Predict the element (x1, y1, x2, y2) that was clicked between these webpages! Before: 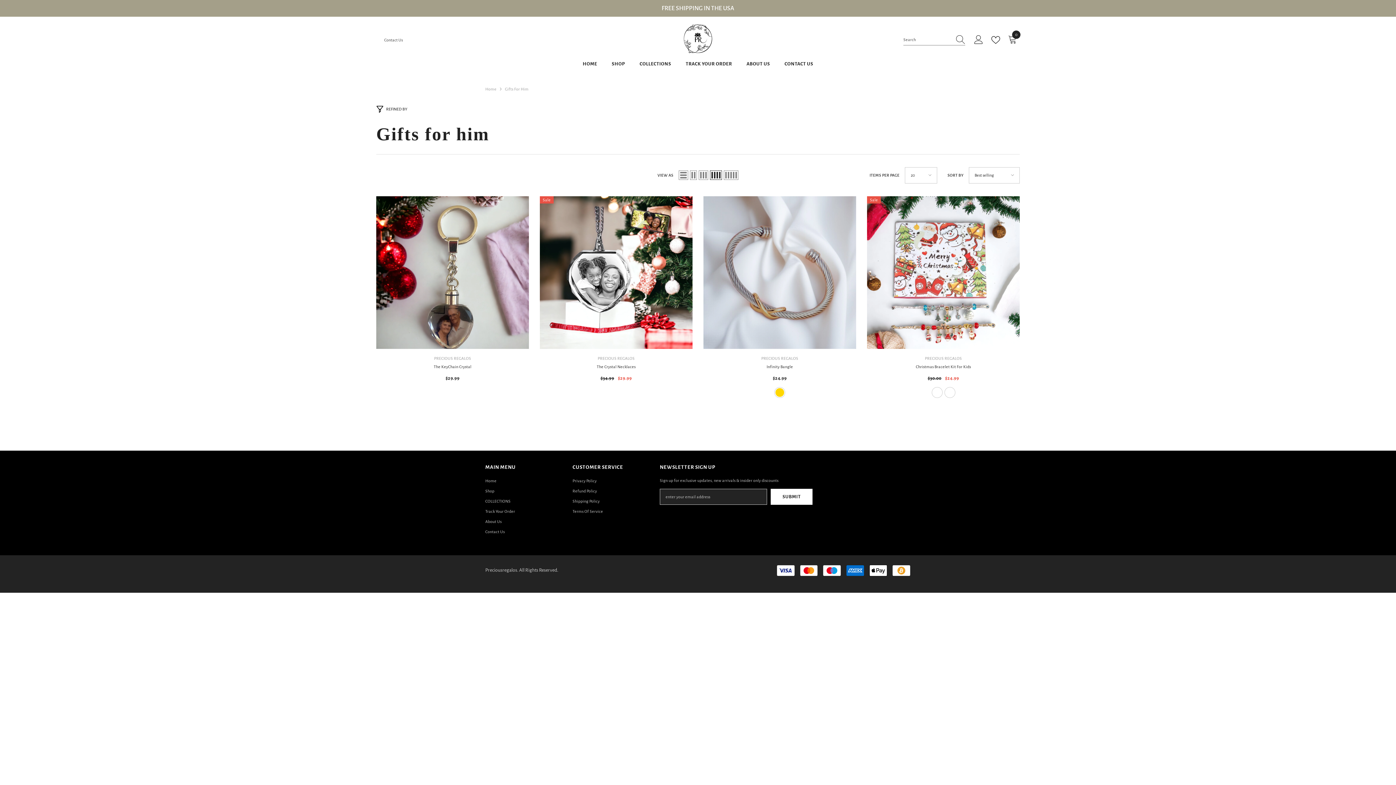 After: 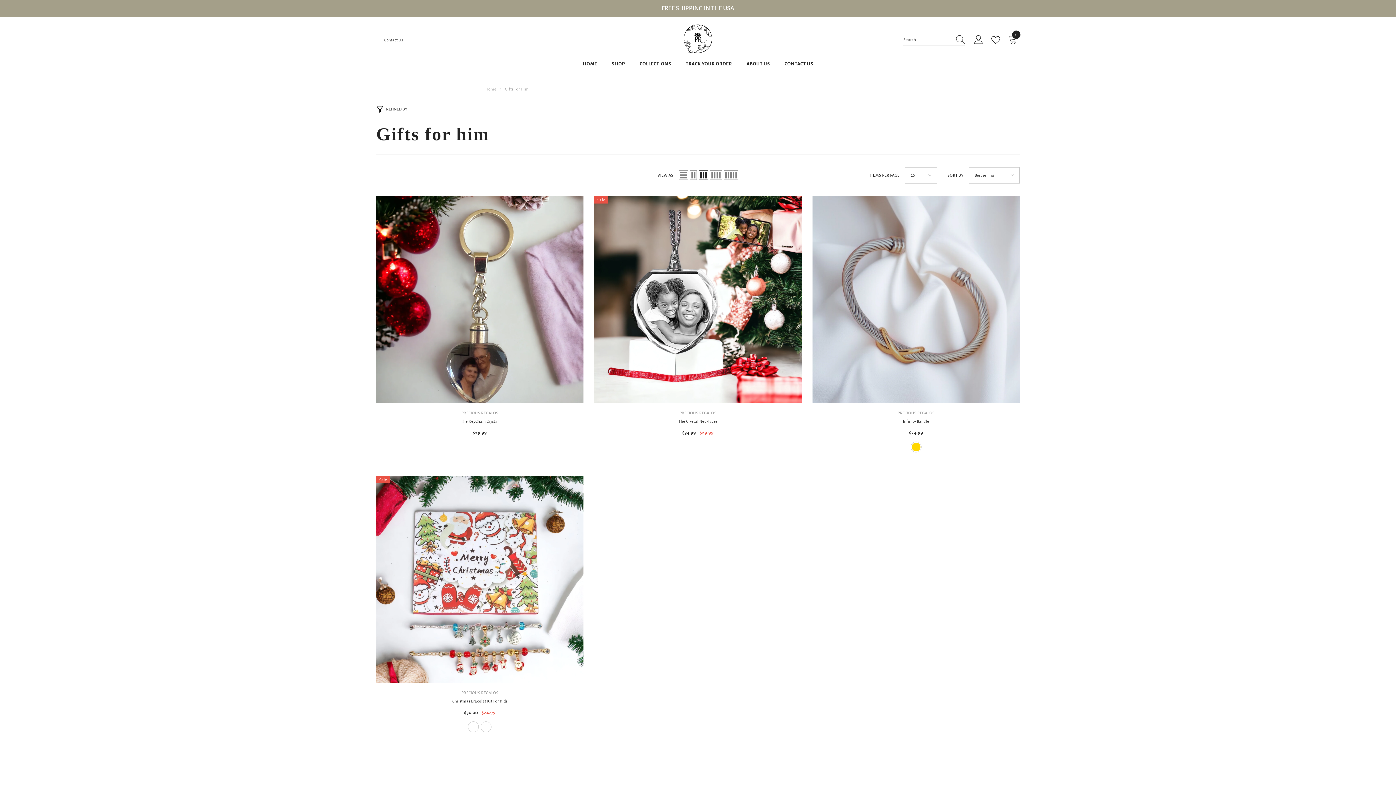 Action: label: Grid 3 bbox: (699, 170, 708, 180)